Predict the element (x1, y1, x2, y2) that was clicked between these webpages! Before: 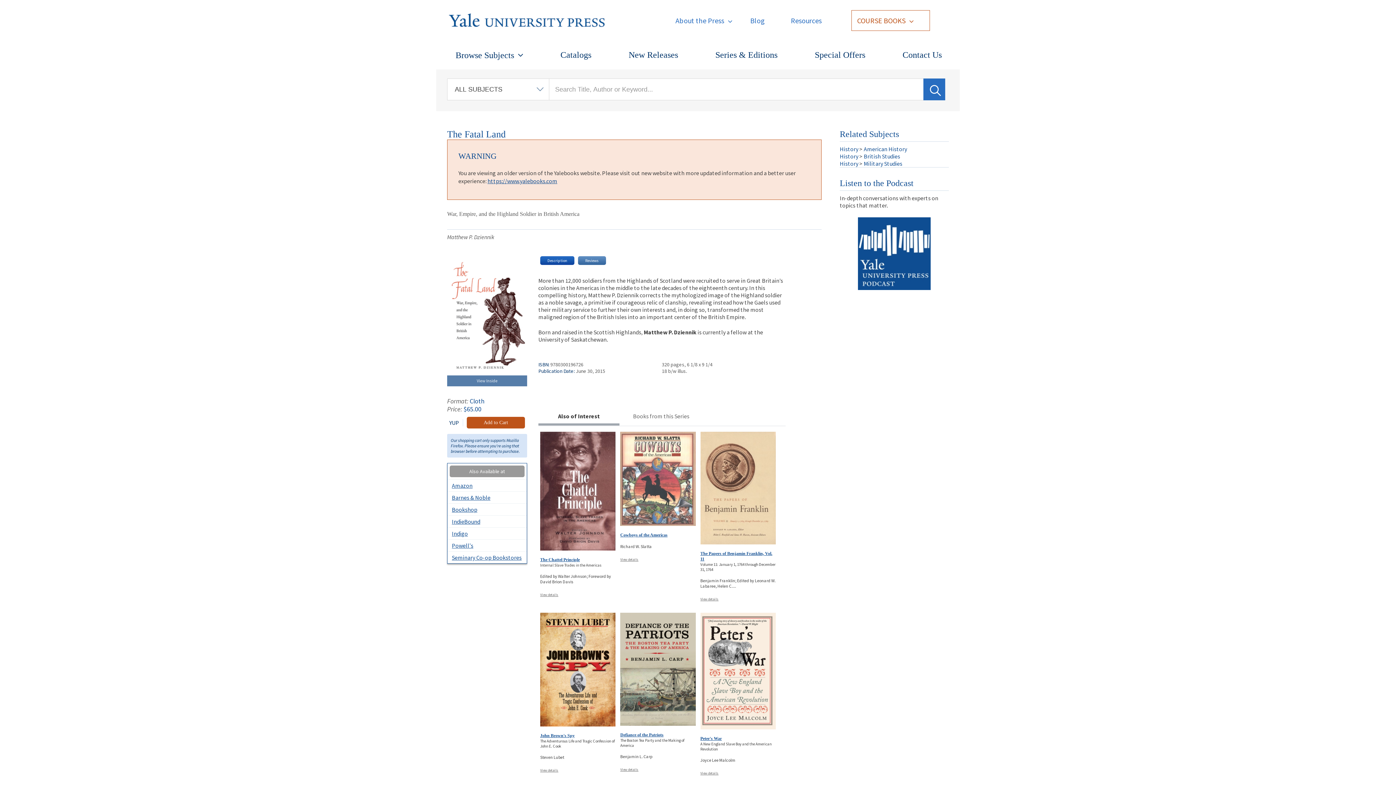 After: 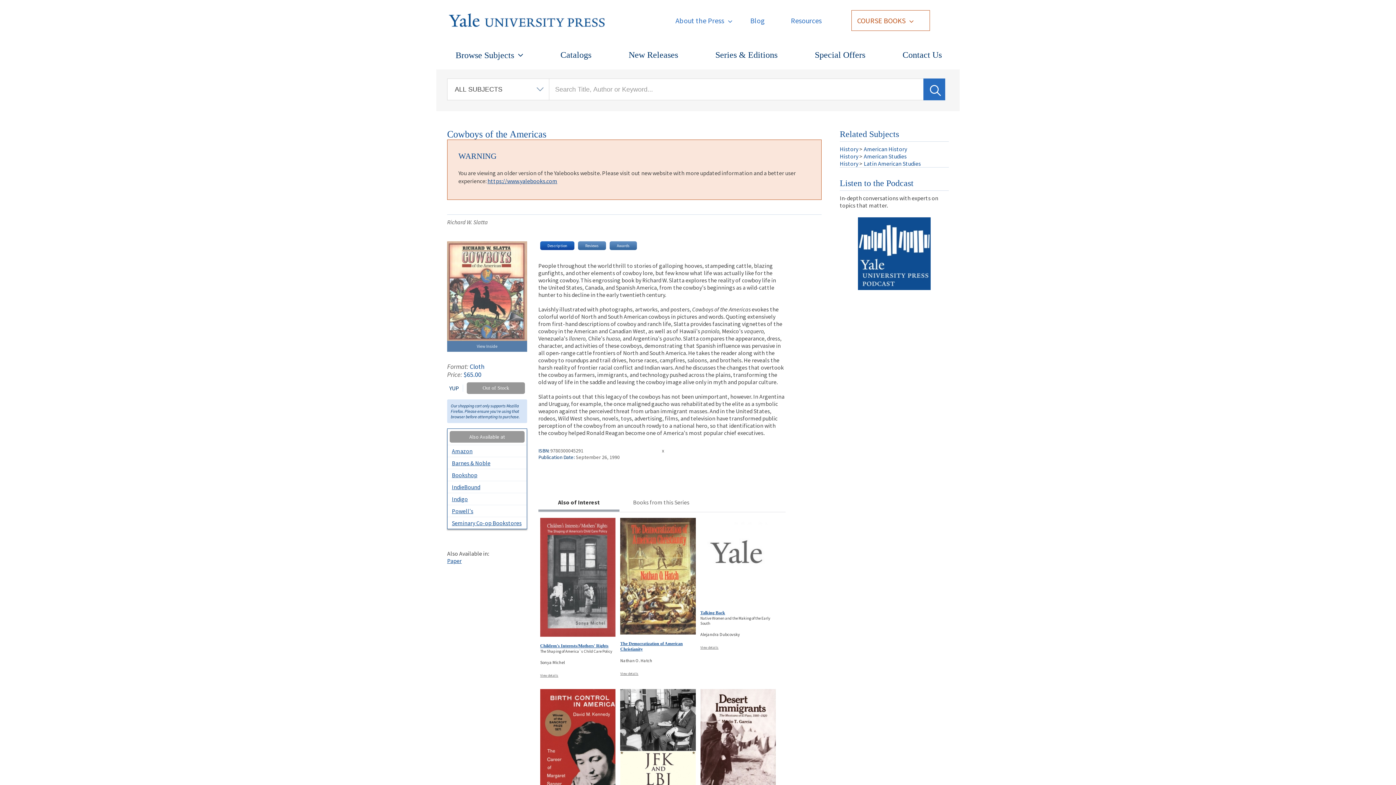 Action: bbox: (620, 520, 695, 527)